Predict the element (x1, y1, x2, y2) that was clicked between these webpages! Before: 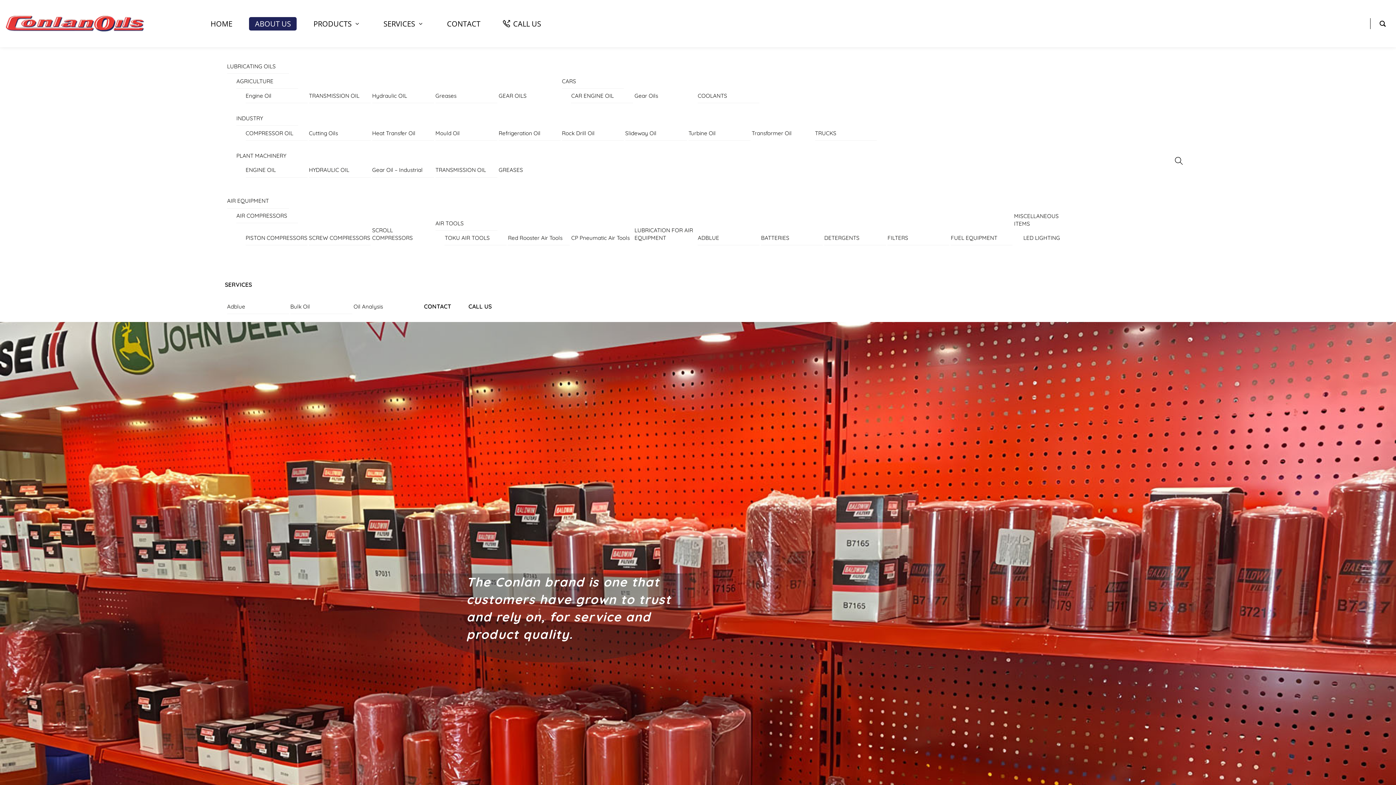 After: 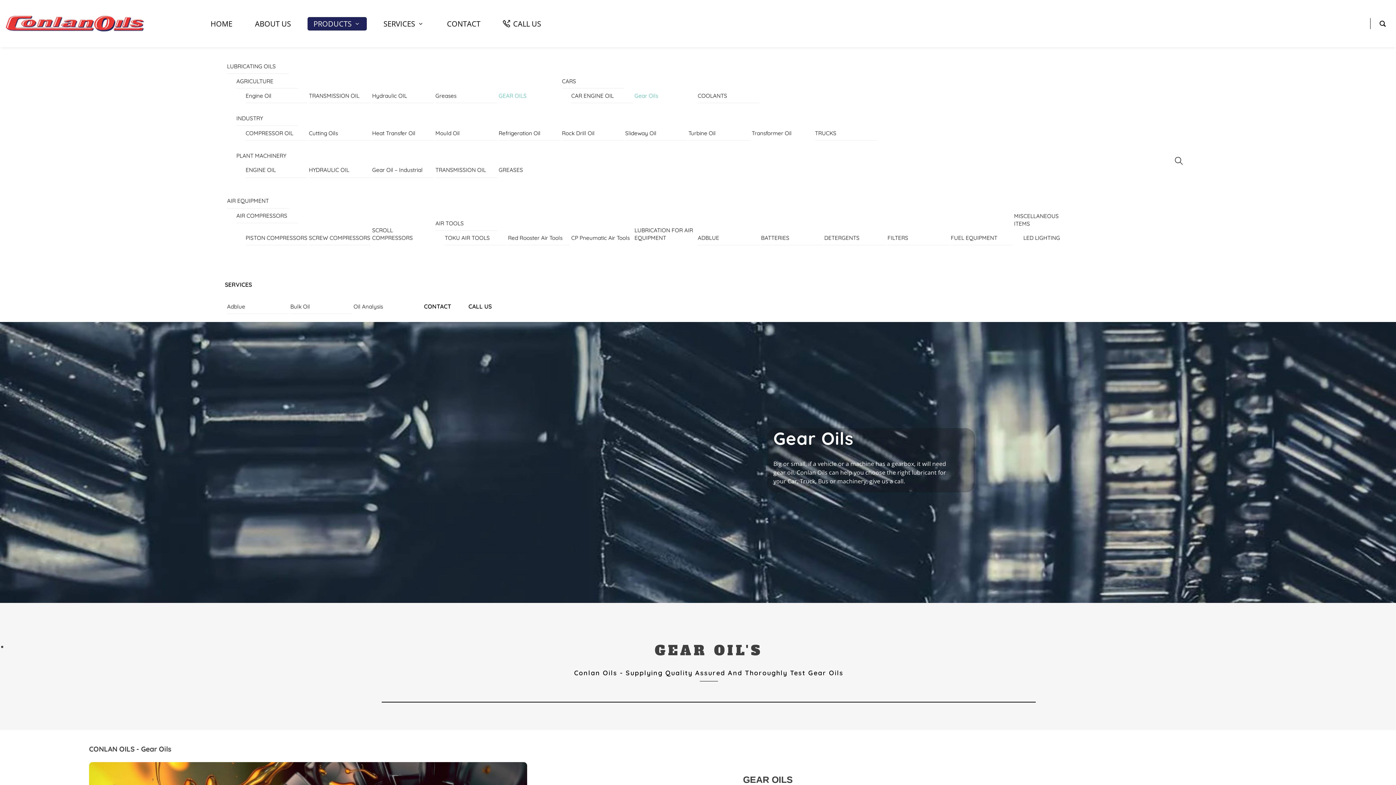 Action: bbox: (634, 88, 696, 102) label: Gear Oils